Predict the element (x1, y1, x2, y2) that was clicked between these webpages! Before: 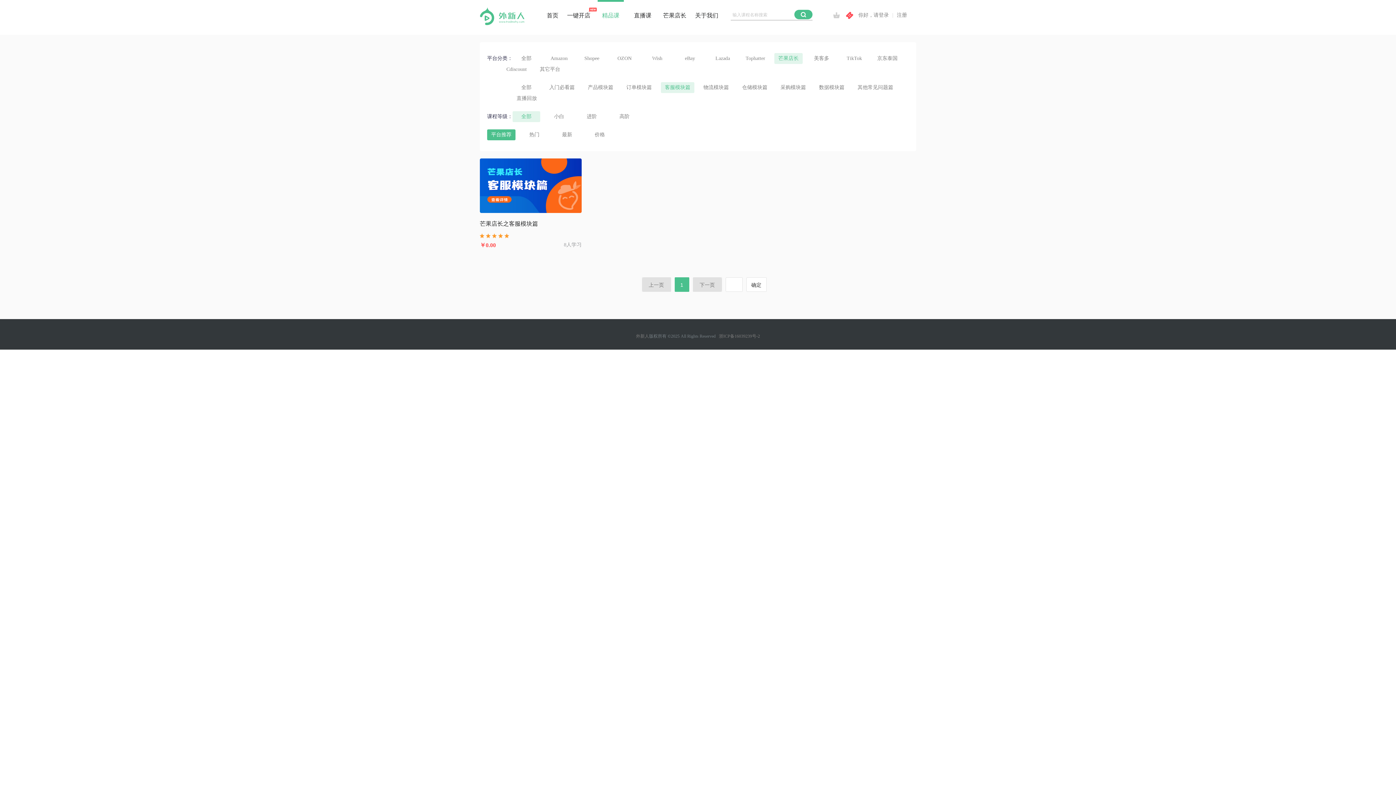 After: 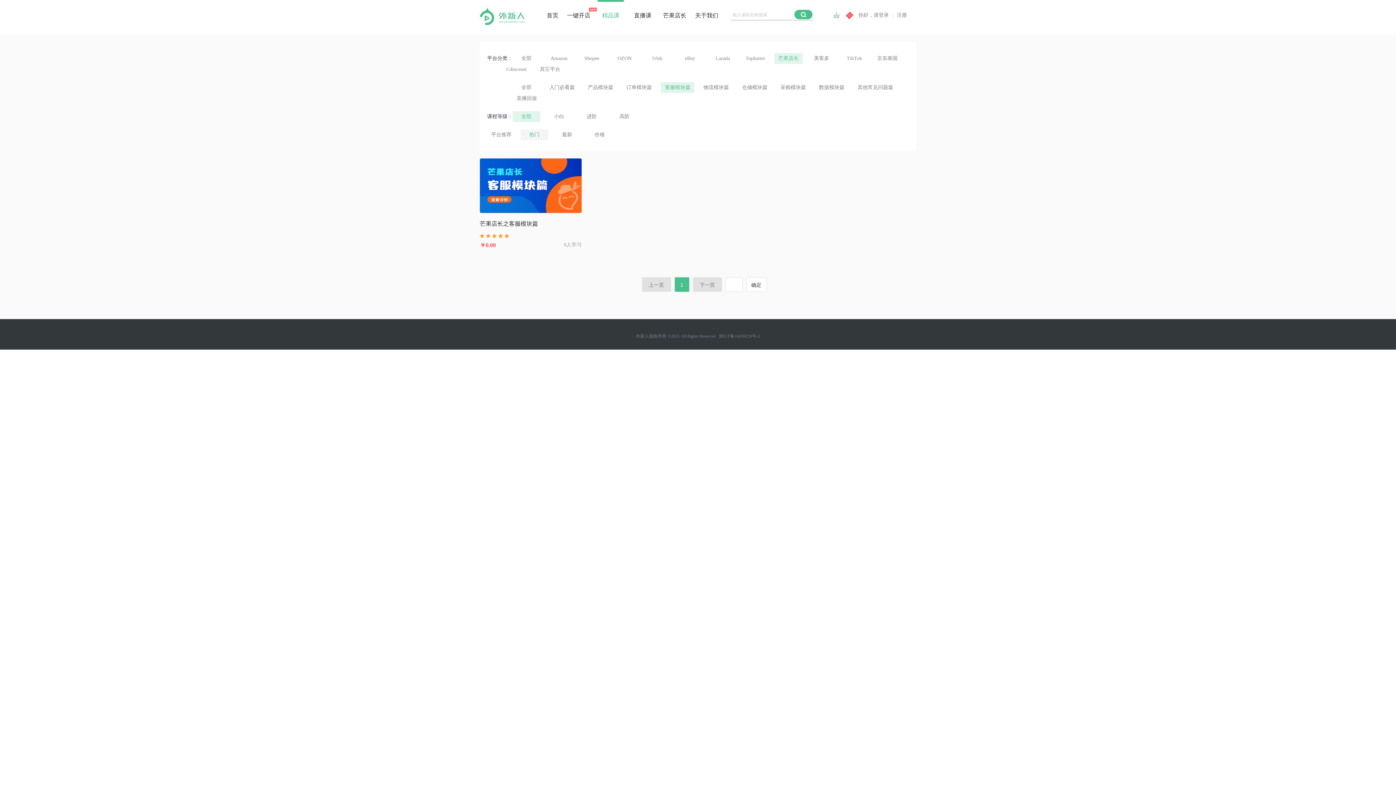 Action: bbox: (520, 129, 548, 140) label: 热门